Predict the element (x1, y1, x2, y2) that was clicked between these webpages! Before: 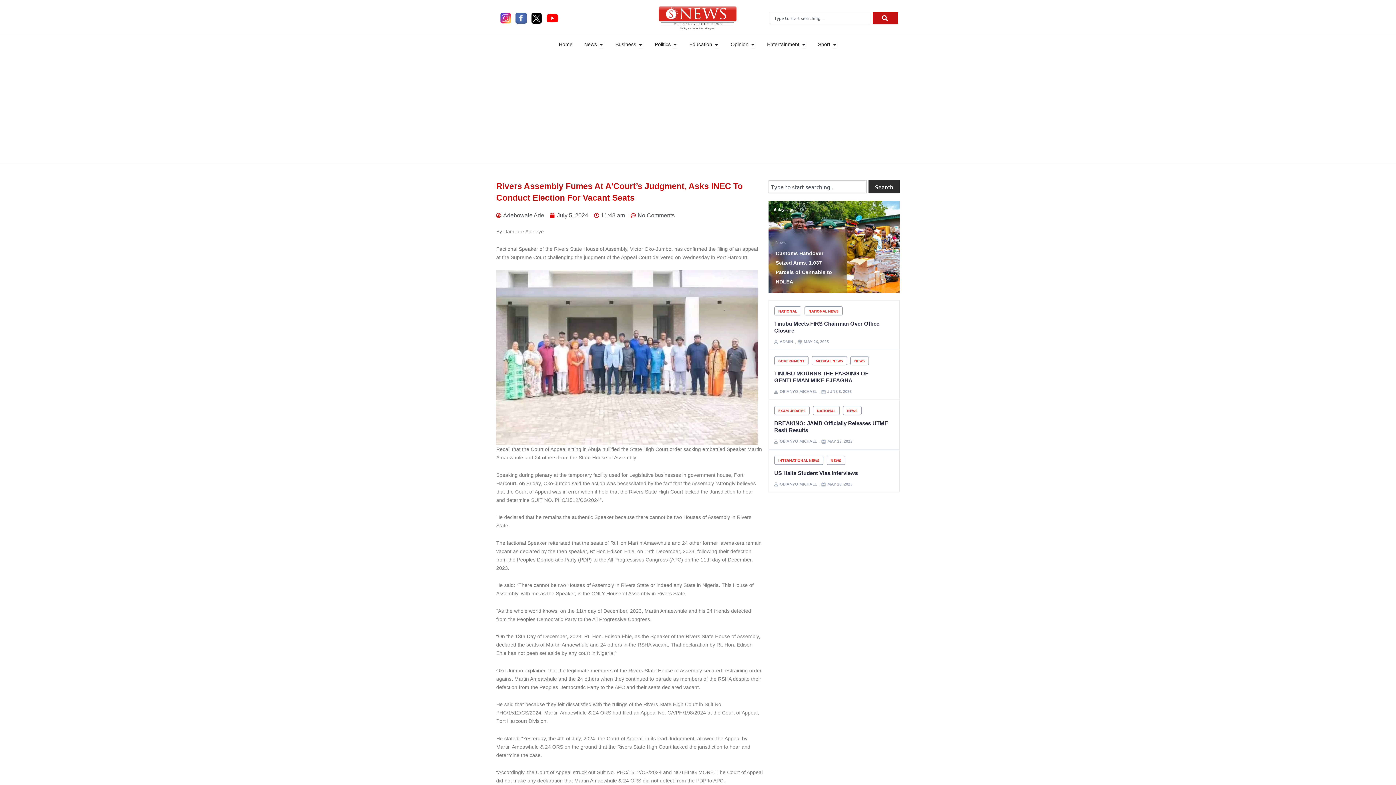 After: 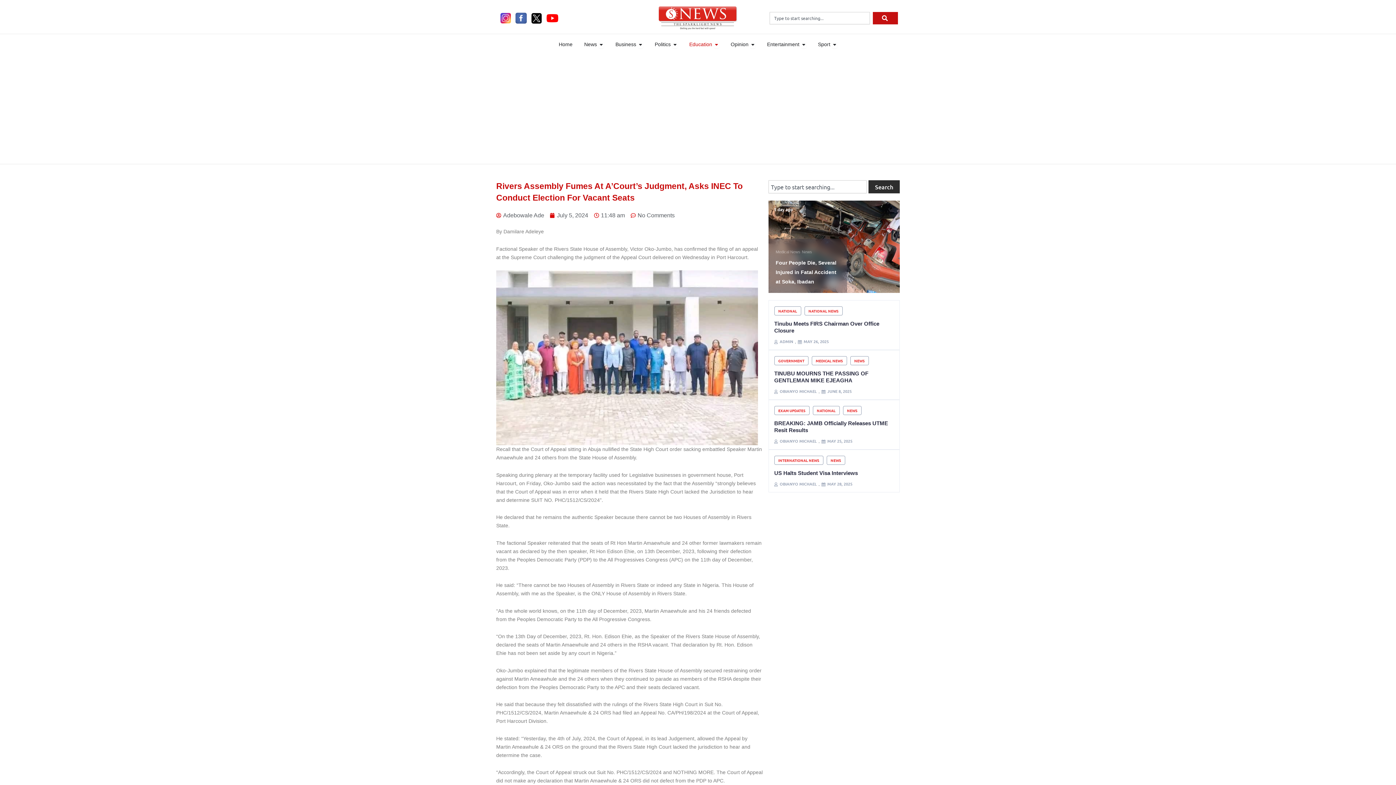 Action: label: Open Education bbox: (714, 40, 719, 48)